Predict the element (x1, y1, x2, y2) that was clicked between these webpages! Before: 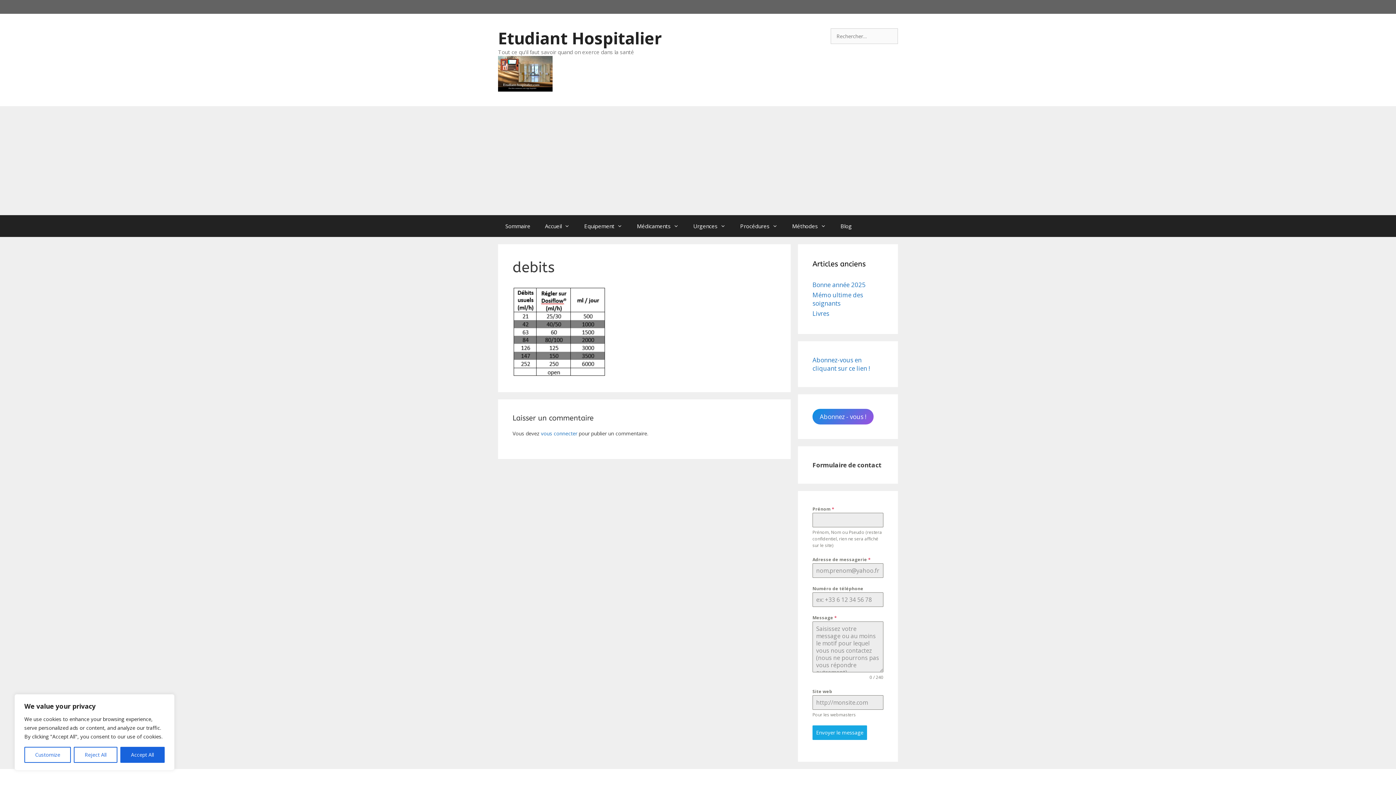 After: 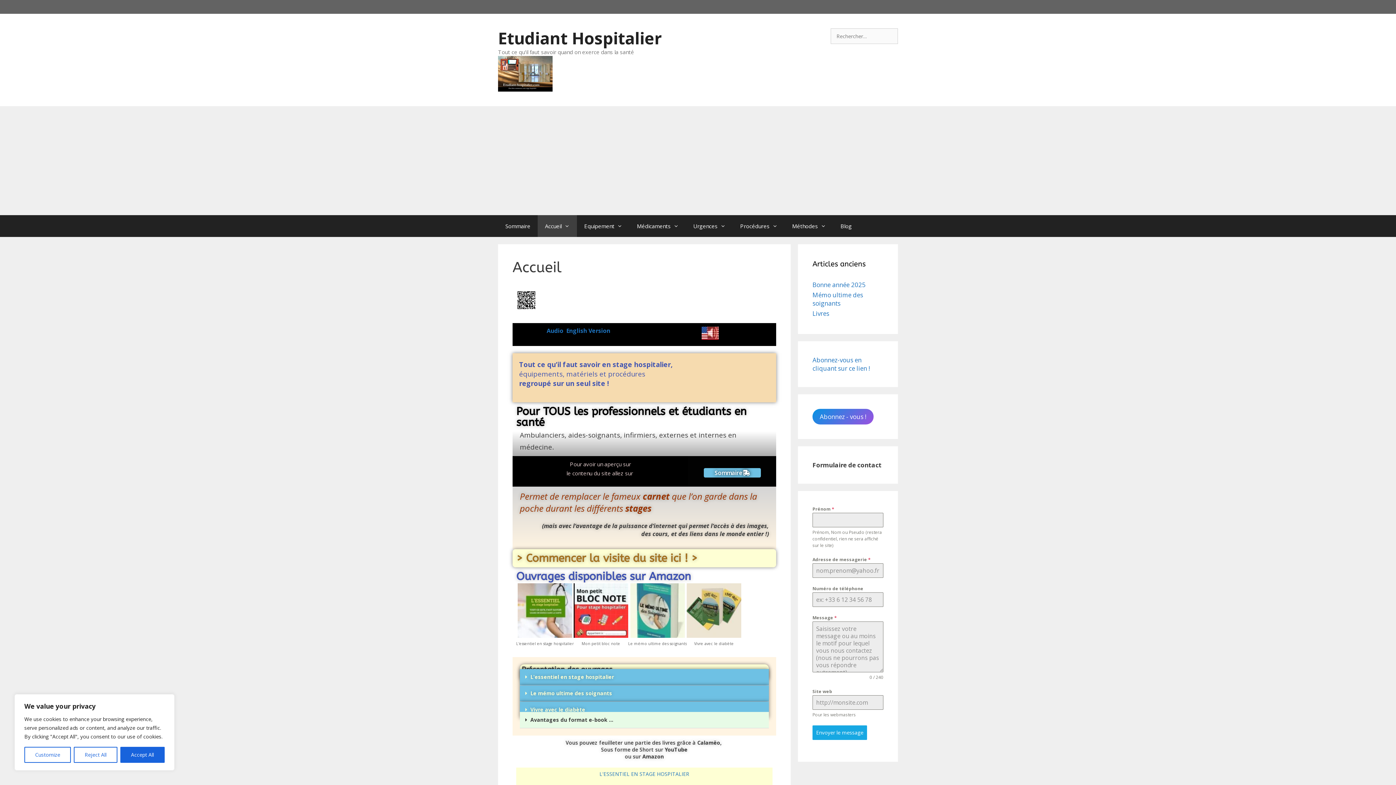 Action: bbox: (498, 69, 552, 76)